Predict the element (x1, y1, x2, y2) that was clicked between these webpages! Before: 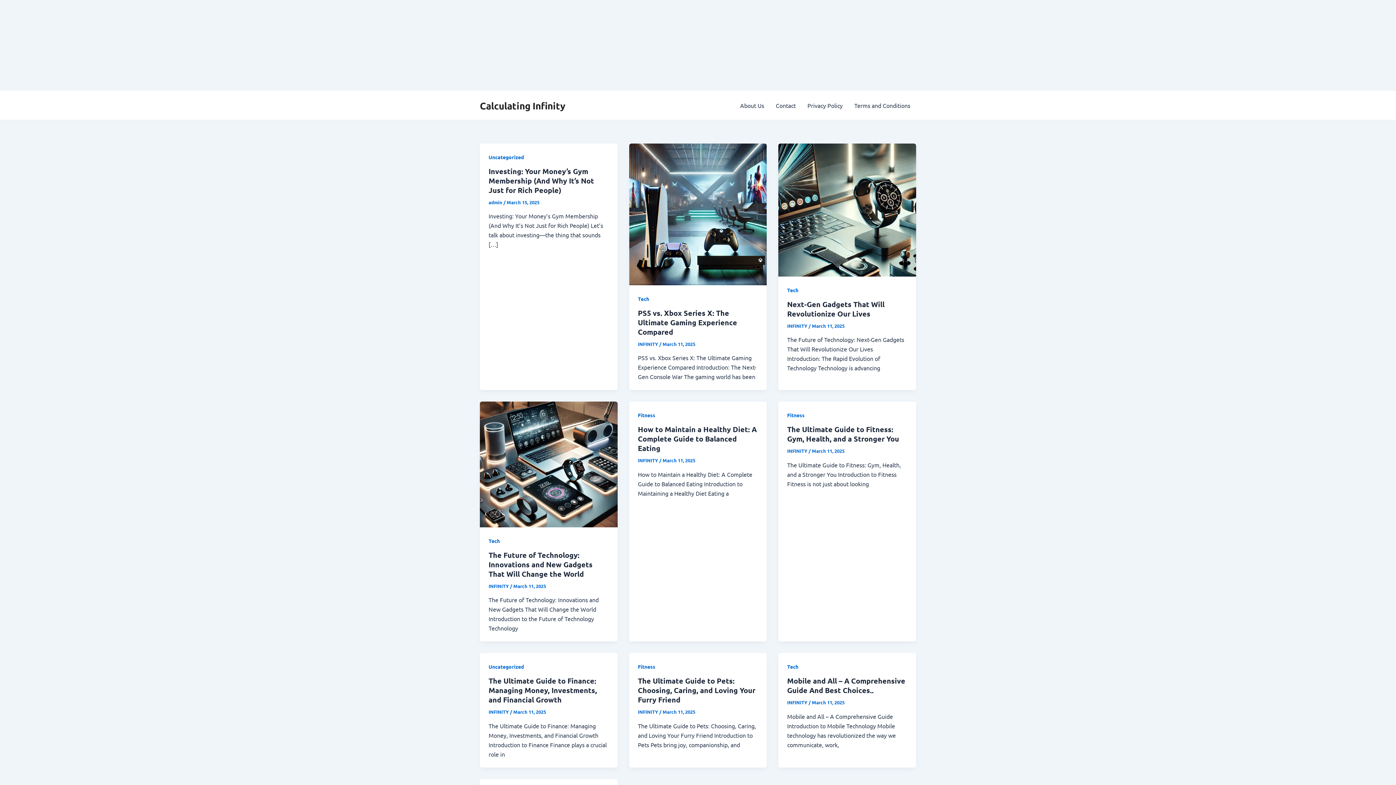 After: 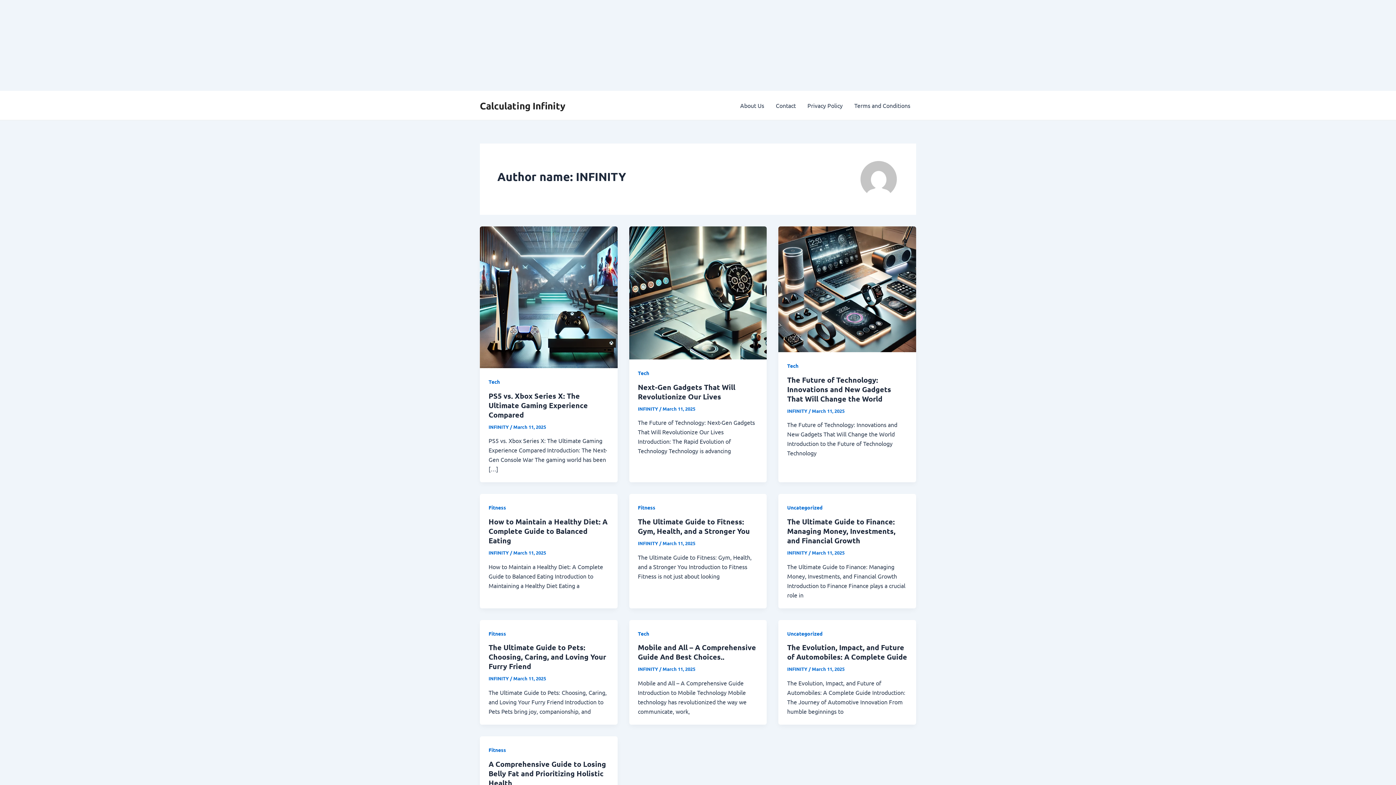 Action: label: INFINITY  bbox: (787, 322, 808, 328)